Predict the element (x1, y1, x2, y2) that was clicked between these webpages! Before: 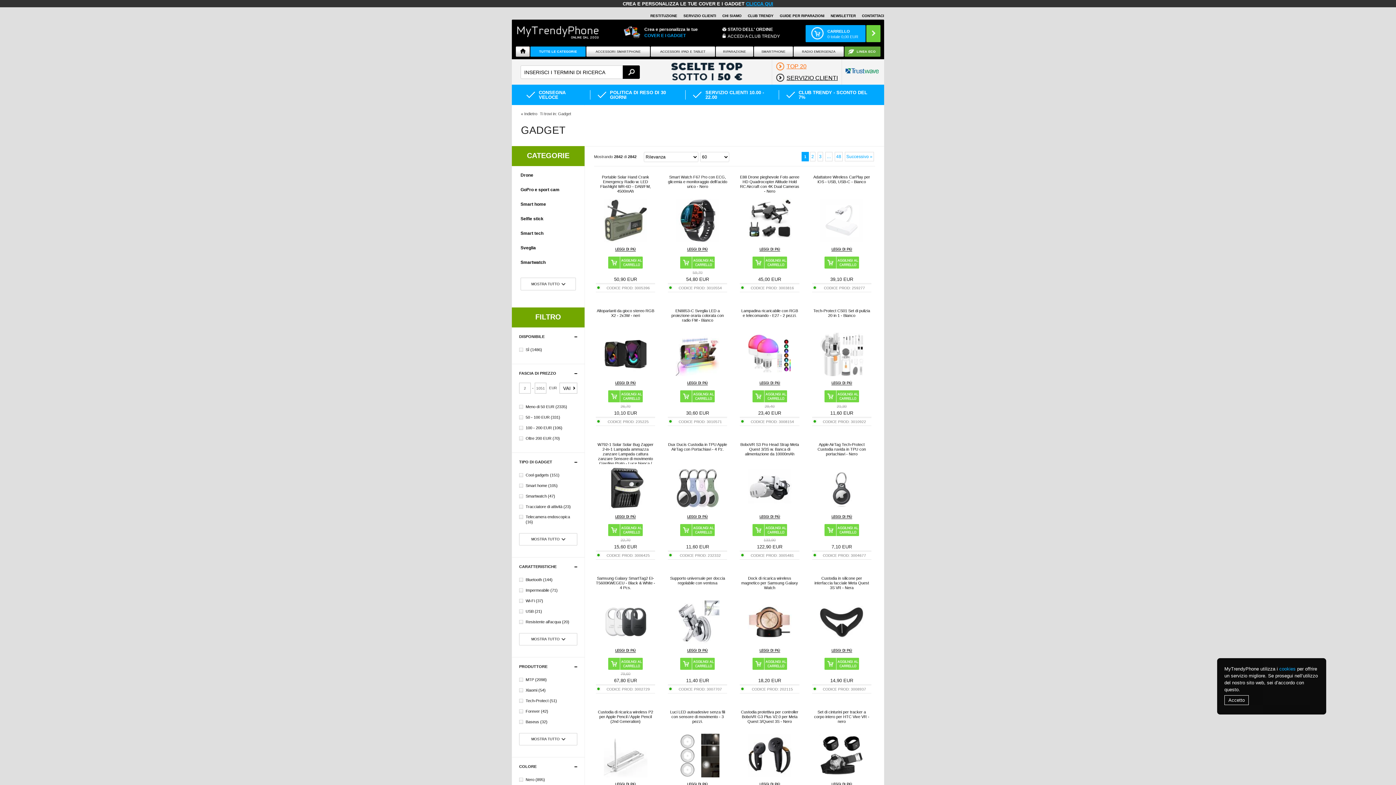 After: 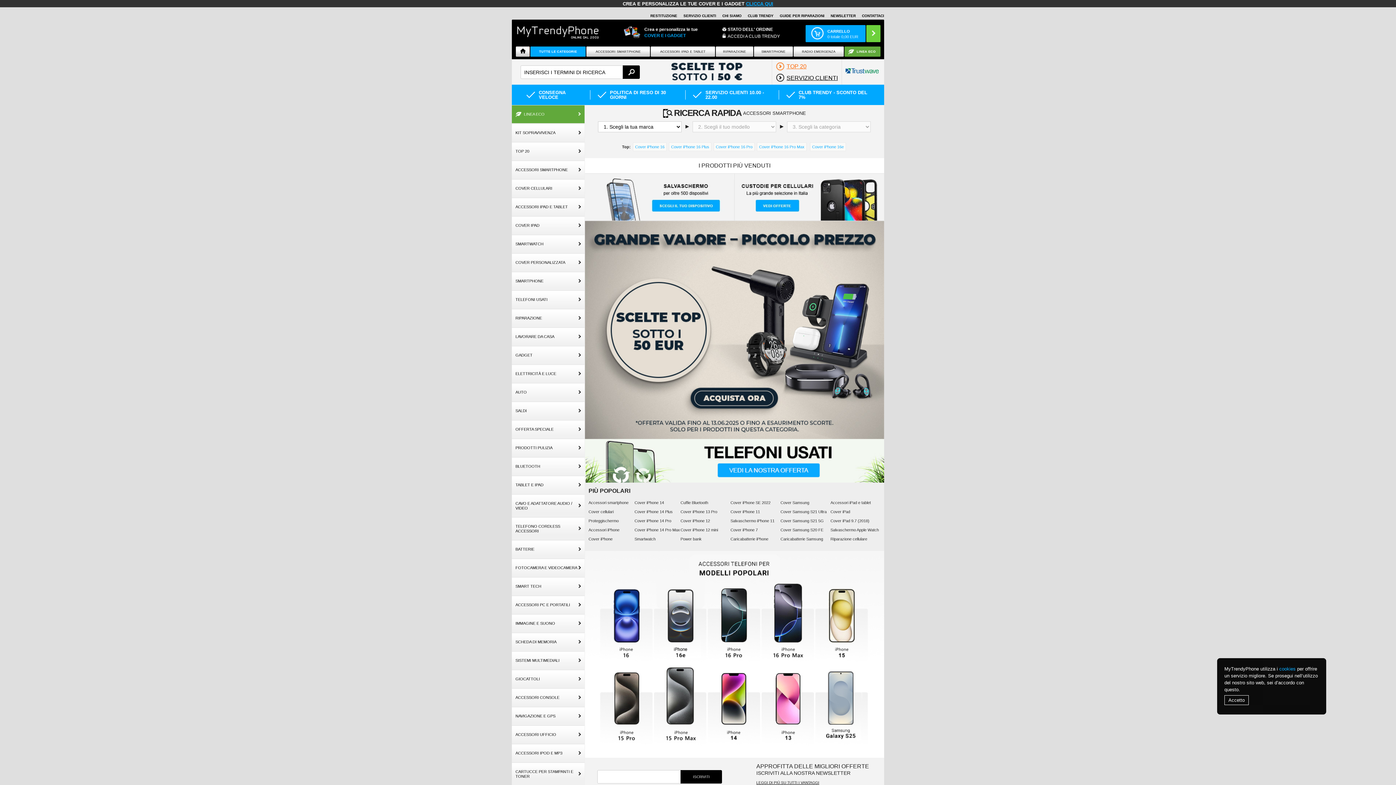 Action: bbox: (516, 25, 602, 40)